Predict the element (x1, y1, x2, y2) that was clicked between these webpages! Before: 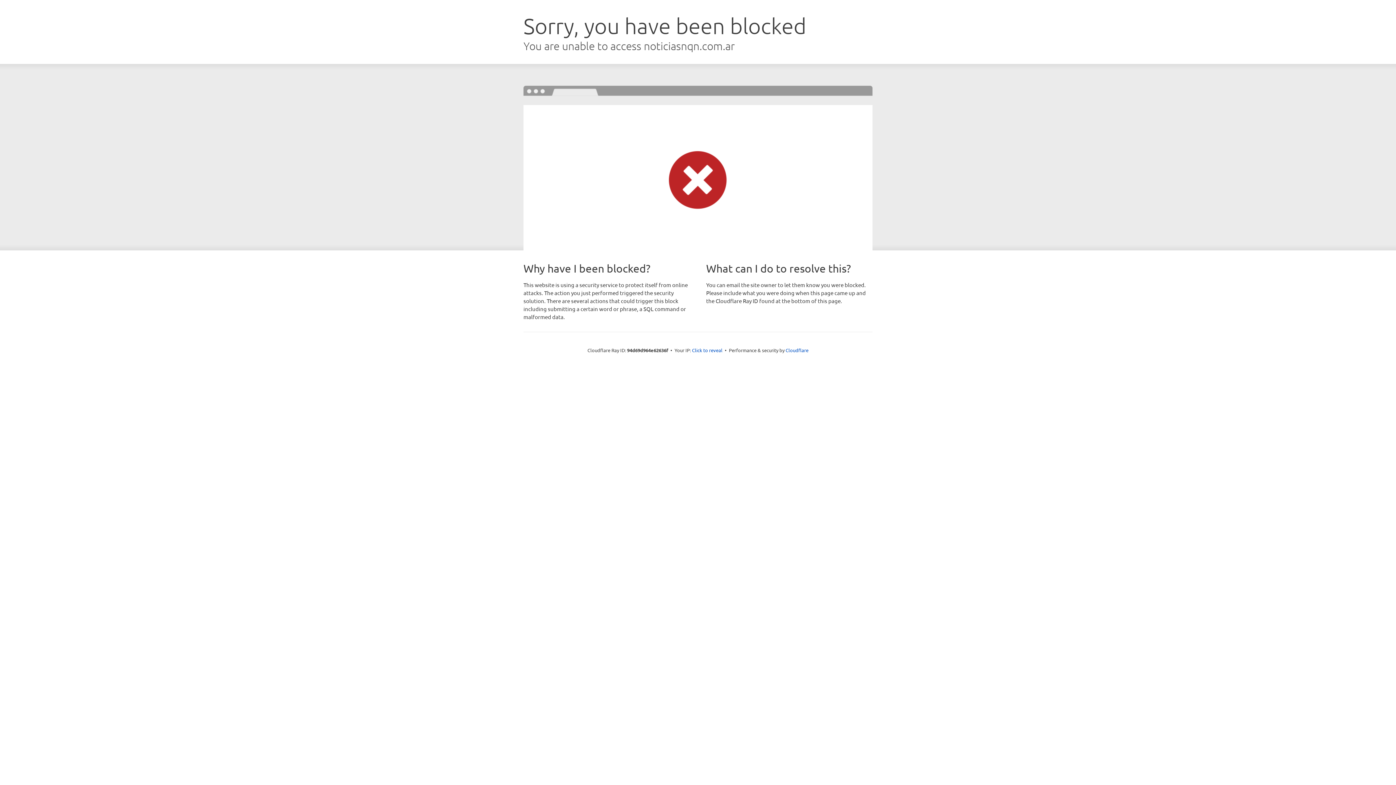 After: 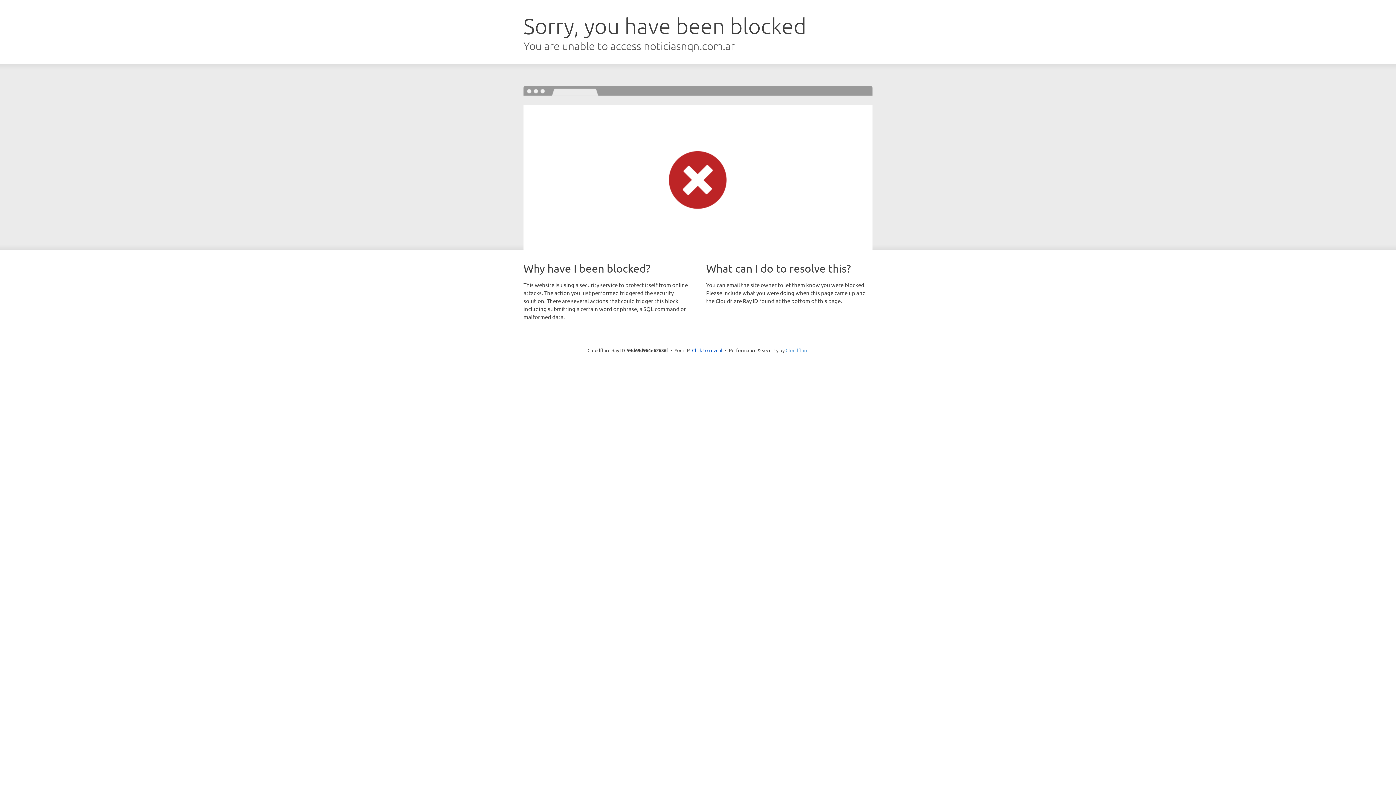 Action: label: Cloudflare bbox: (785, 347, 808, 353)